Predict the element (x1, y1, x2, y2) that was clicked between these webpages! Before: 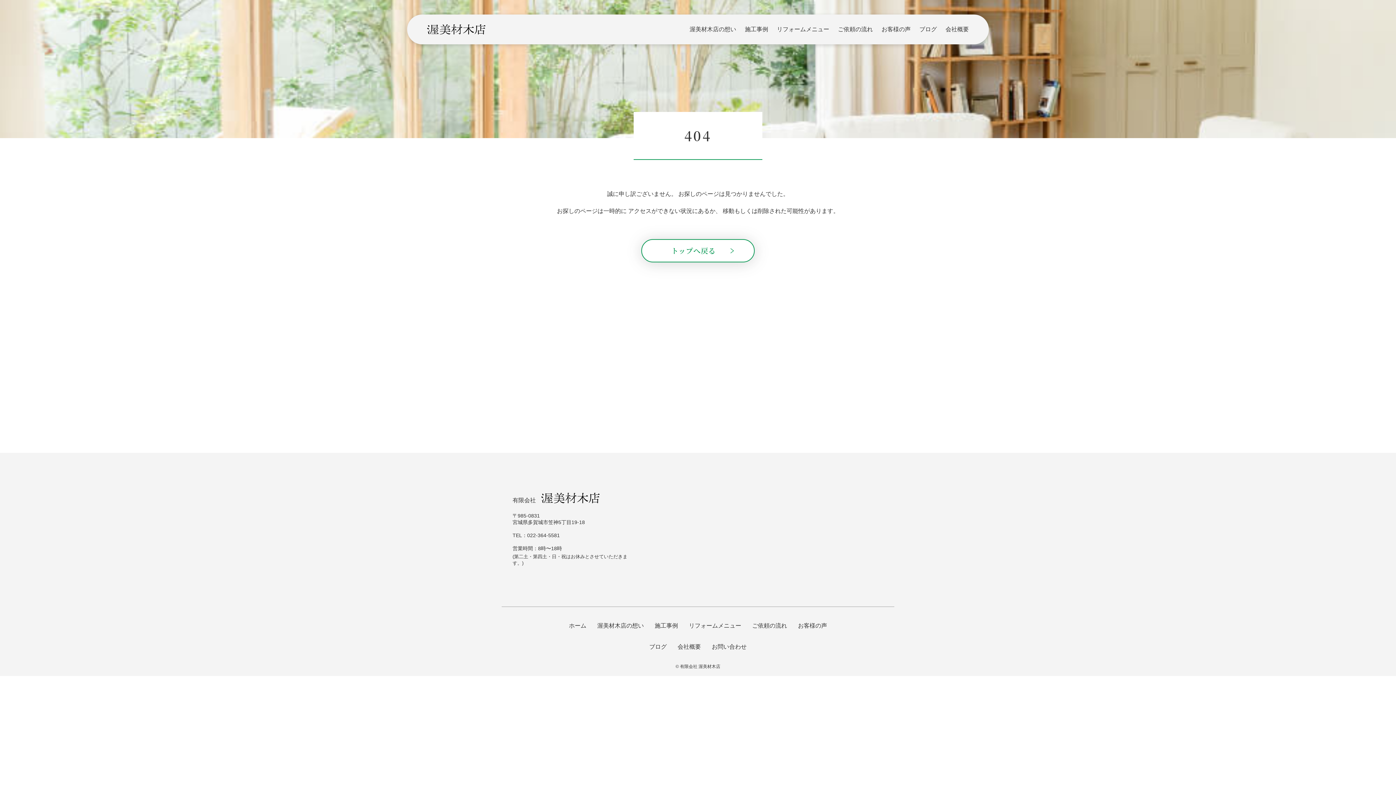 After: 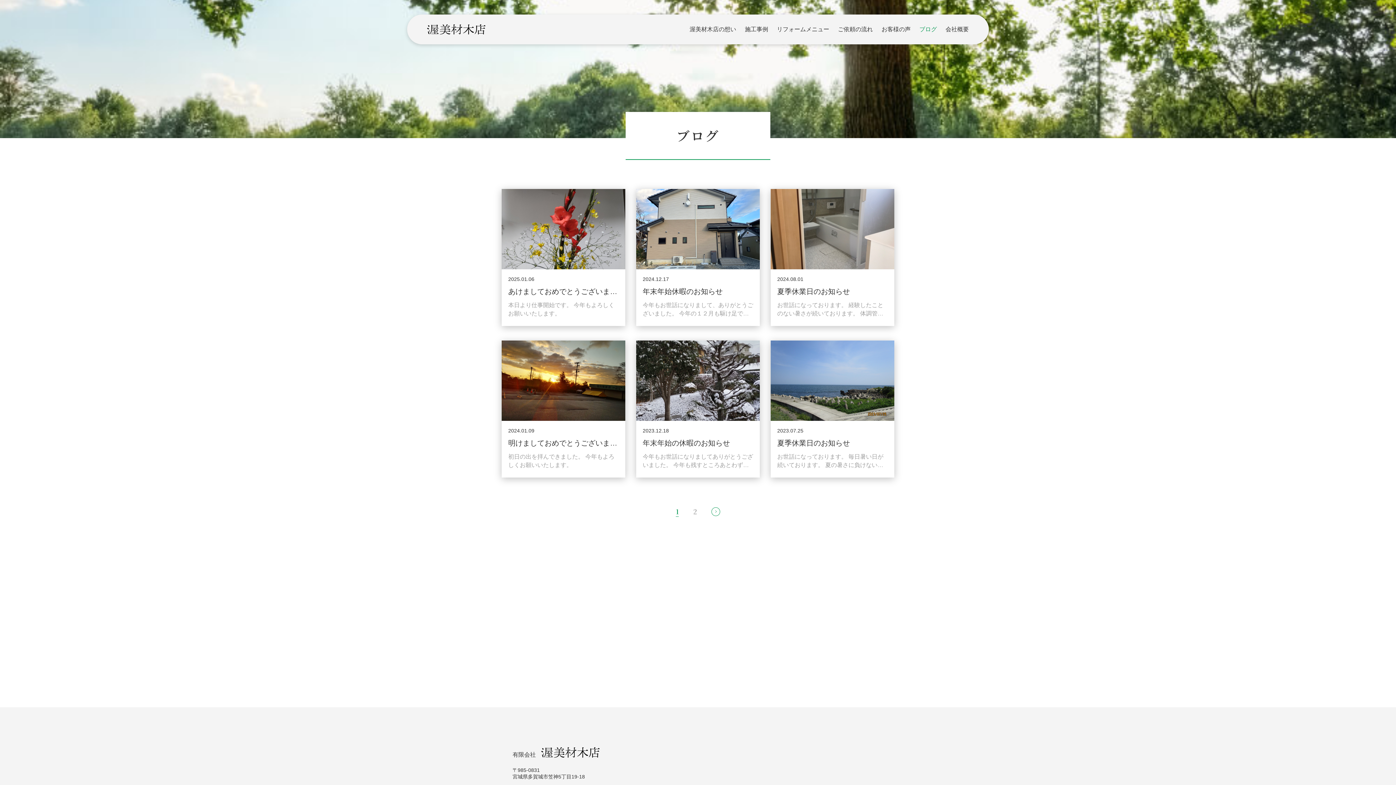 Action: bbox: (649, 643, 666, 650) label: ブログ